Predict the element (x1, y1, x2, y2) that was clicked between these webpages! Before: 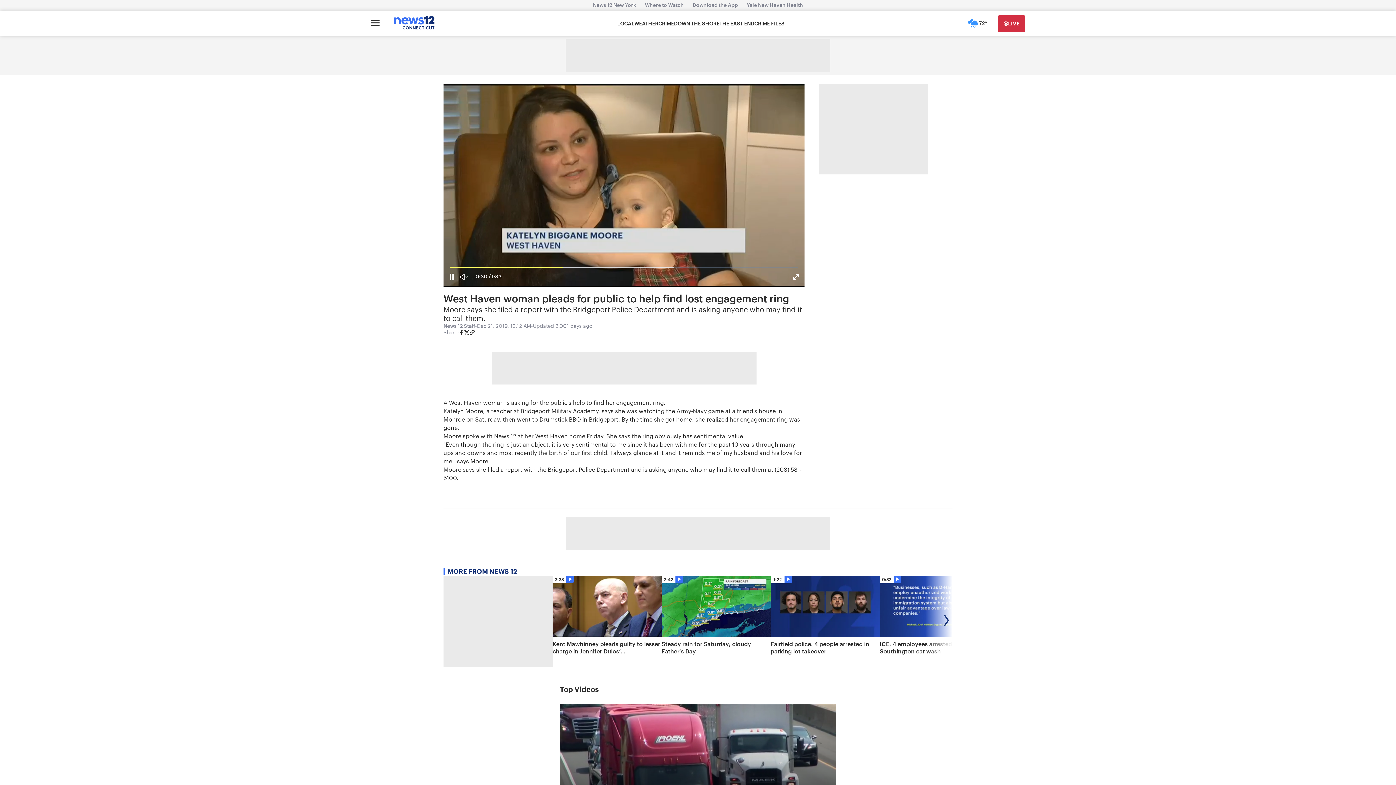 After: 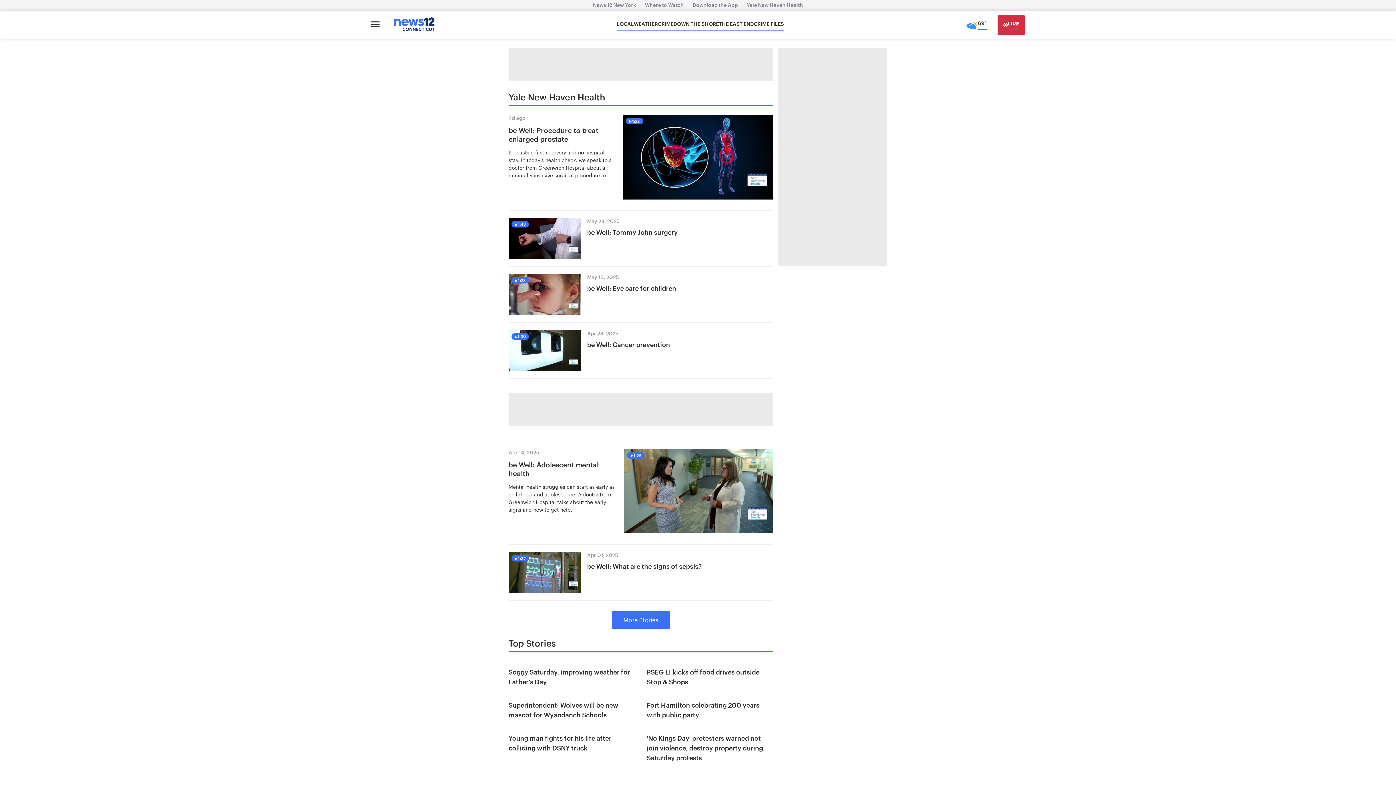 Action: bbox: (742, 2, 807, 8) label: Yale New Haven Health